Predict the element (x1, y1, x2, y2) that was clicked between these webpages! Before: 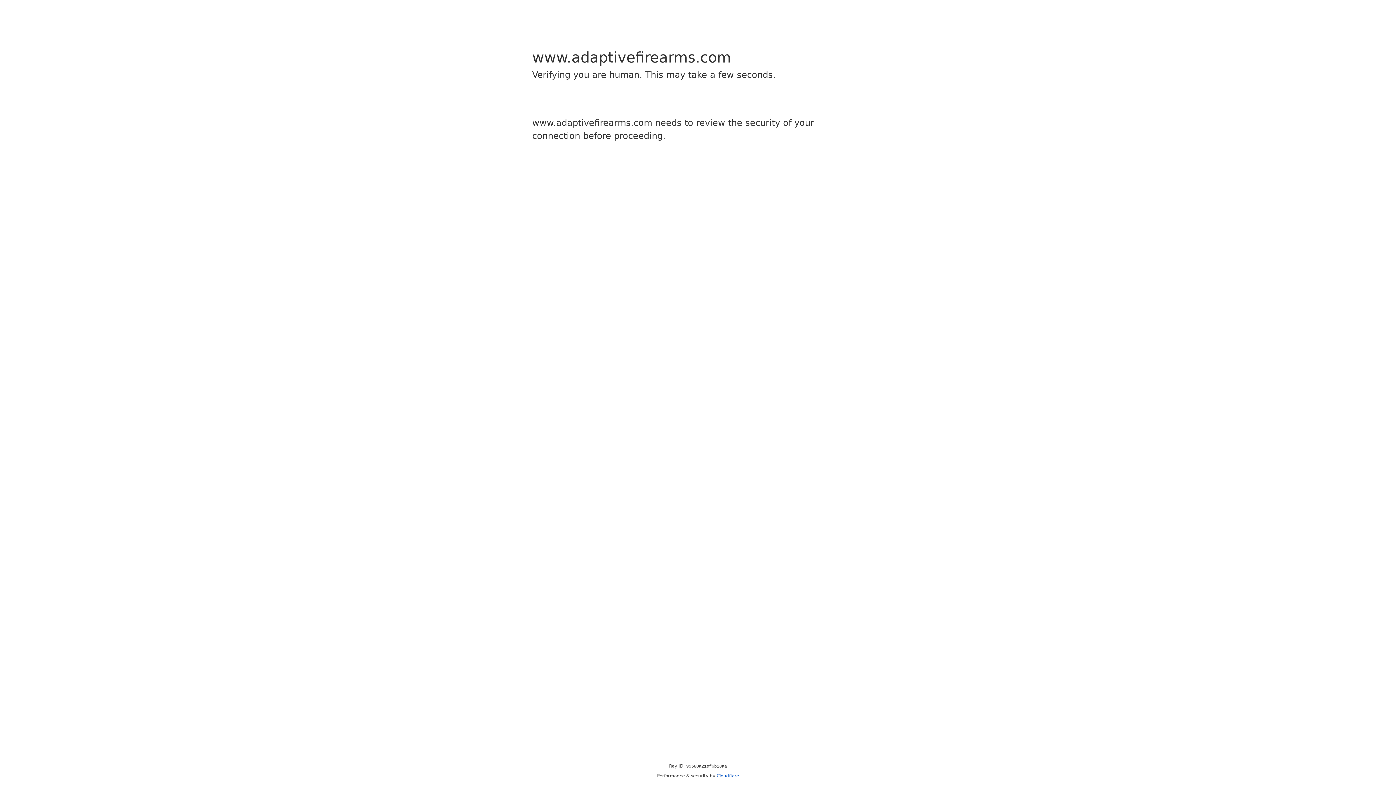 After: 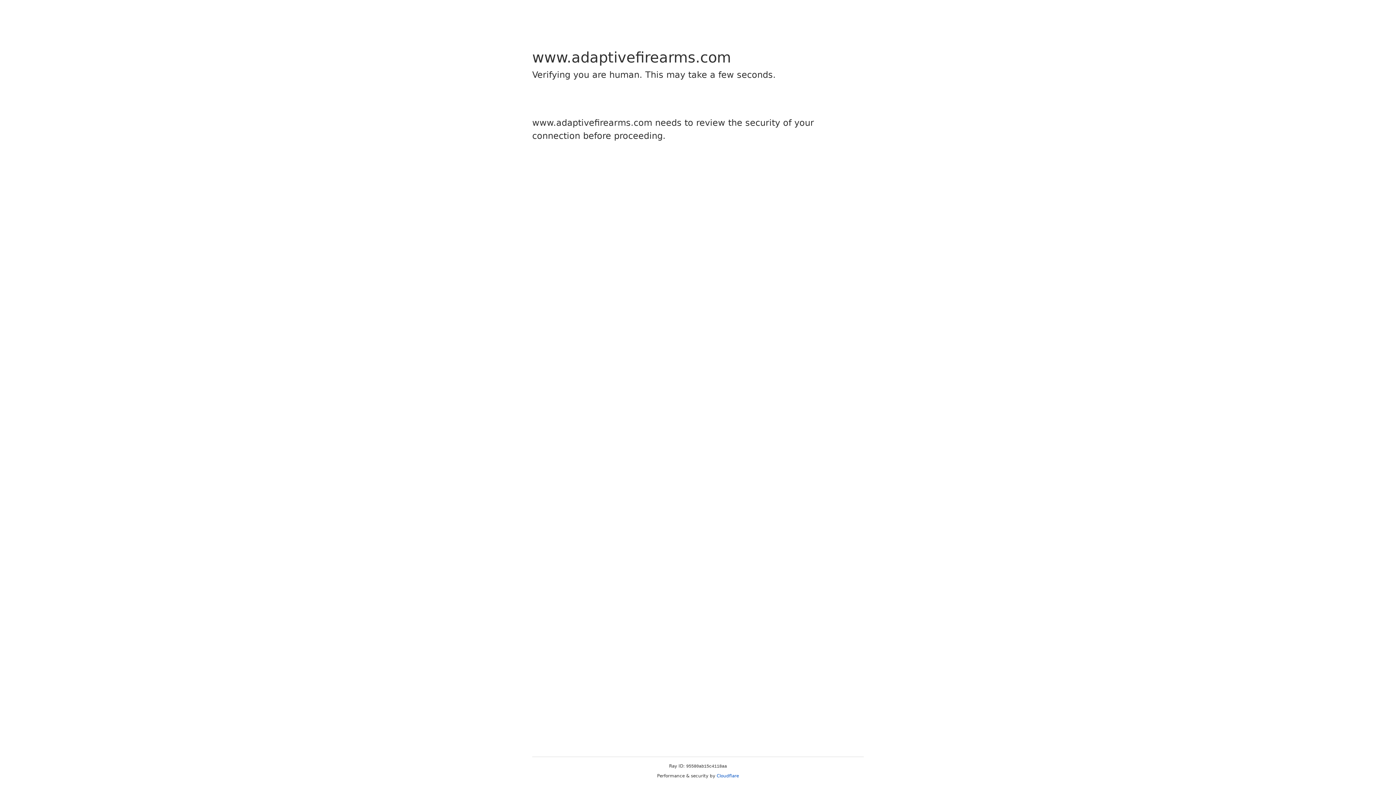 Action: bbox: (716, 773, 739, 778) label: Cloudflare